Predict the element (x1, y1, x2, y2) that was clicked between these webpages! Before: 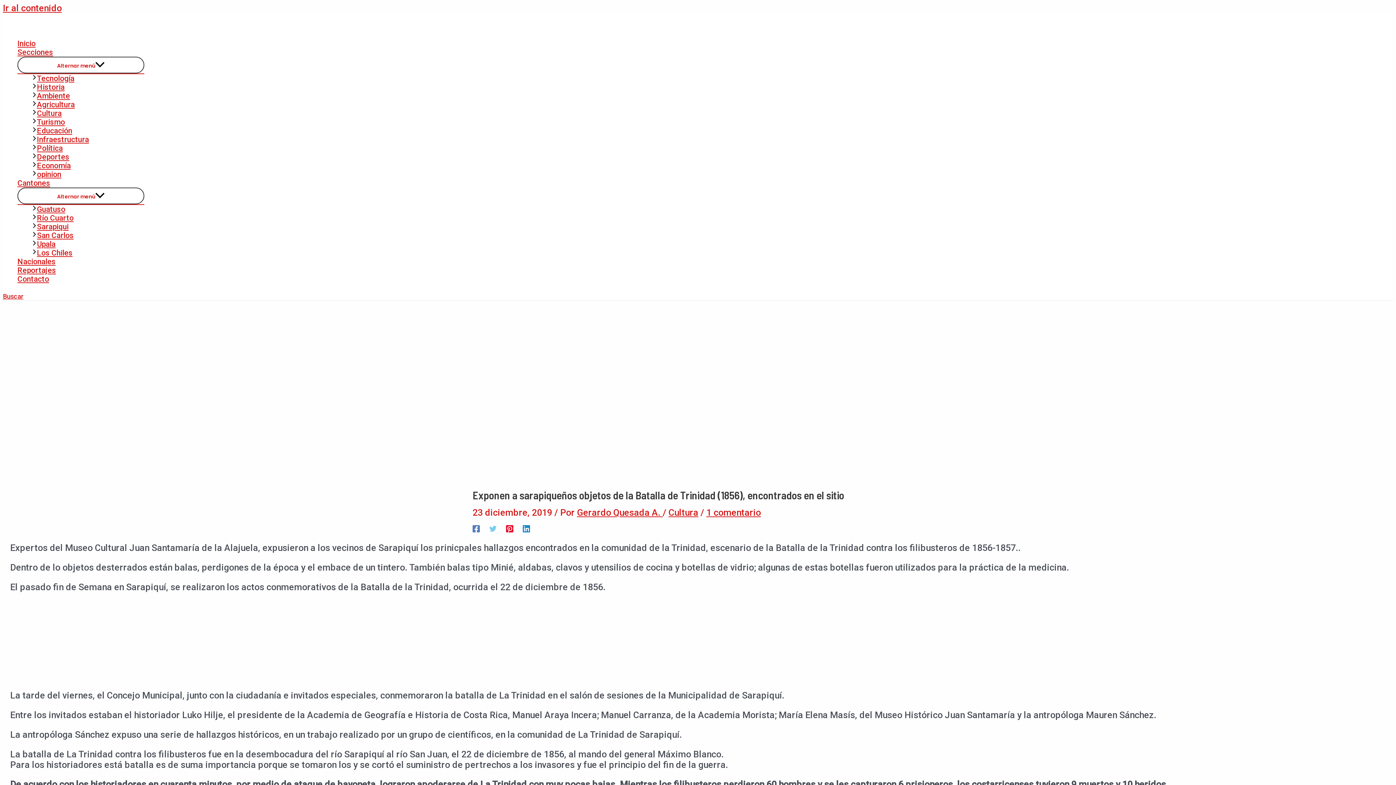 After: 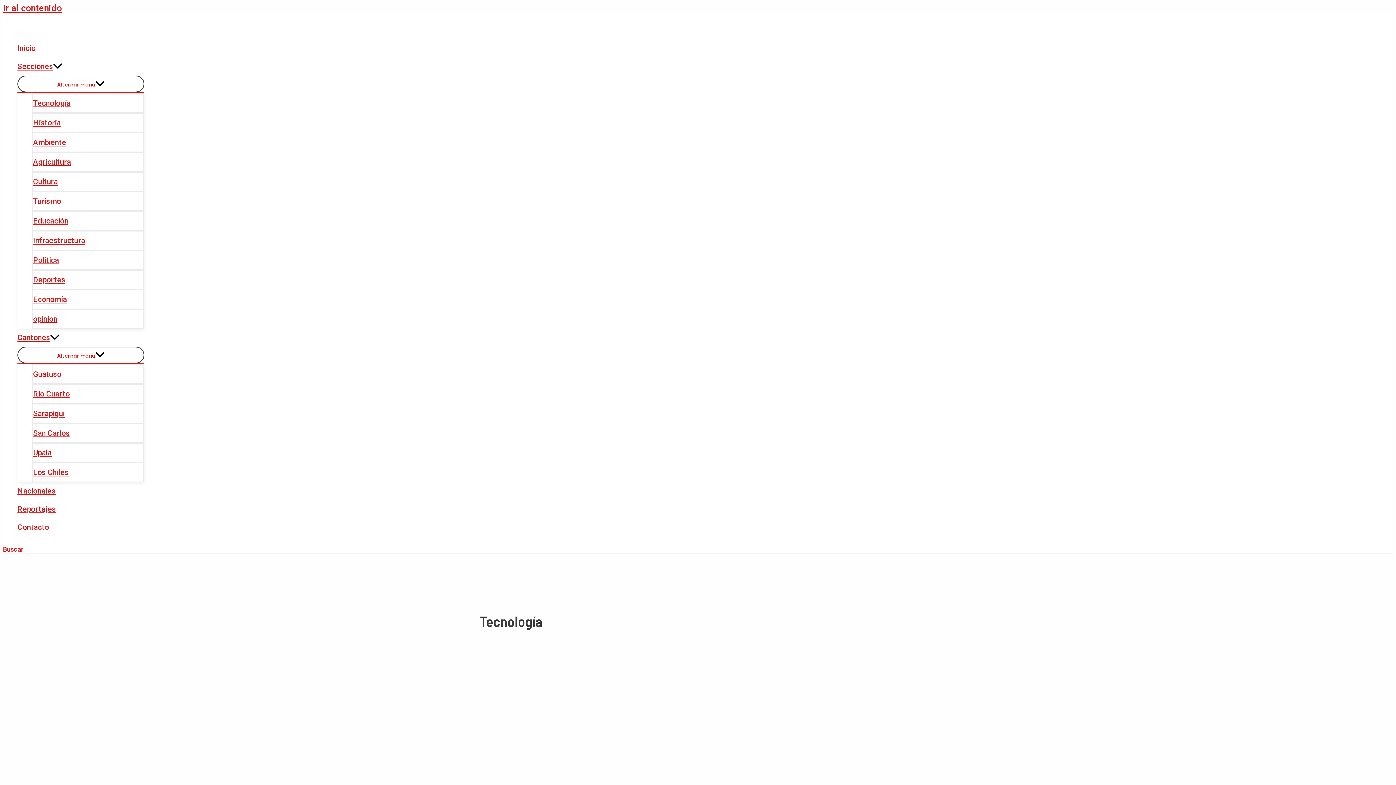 Action: bbox: (32, 74, 144, 82) label: Tecnología